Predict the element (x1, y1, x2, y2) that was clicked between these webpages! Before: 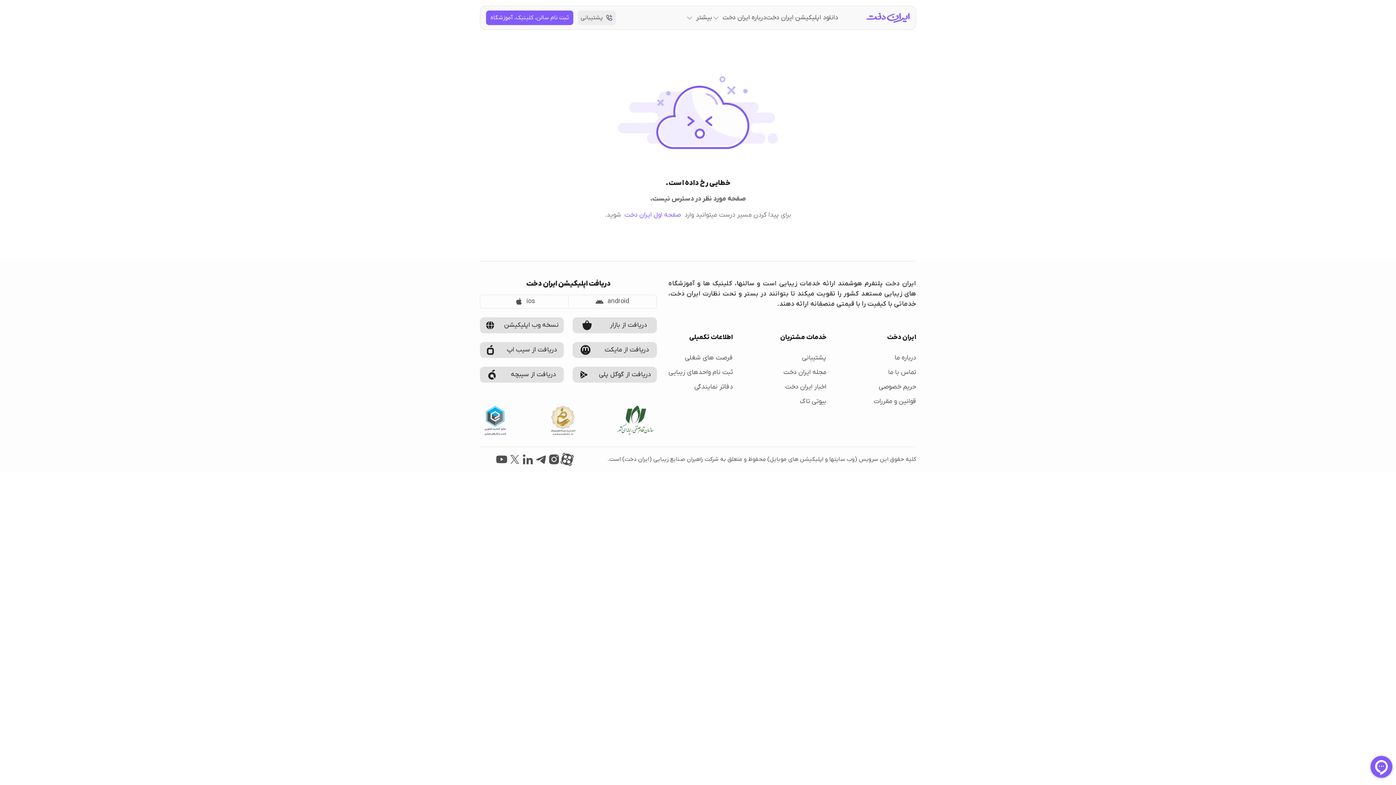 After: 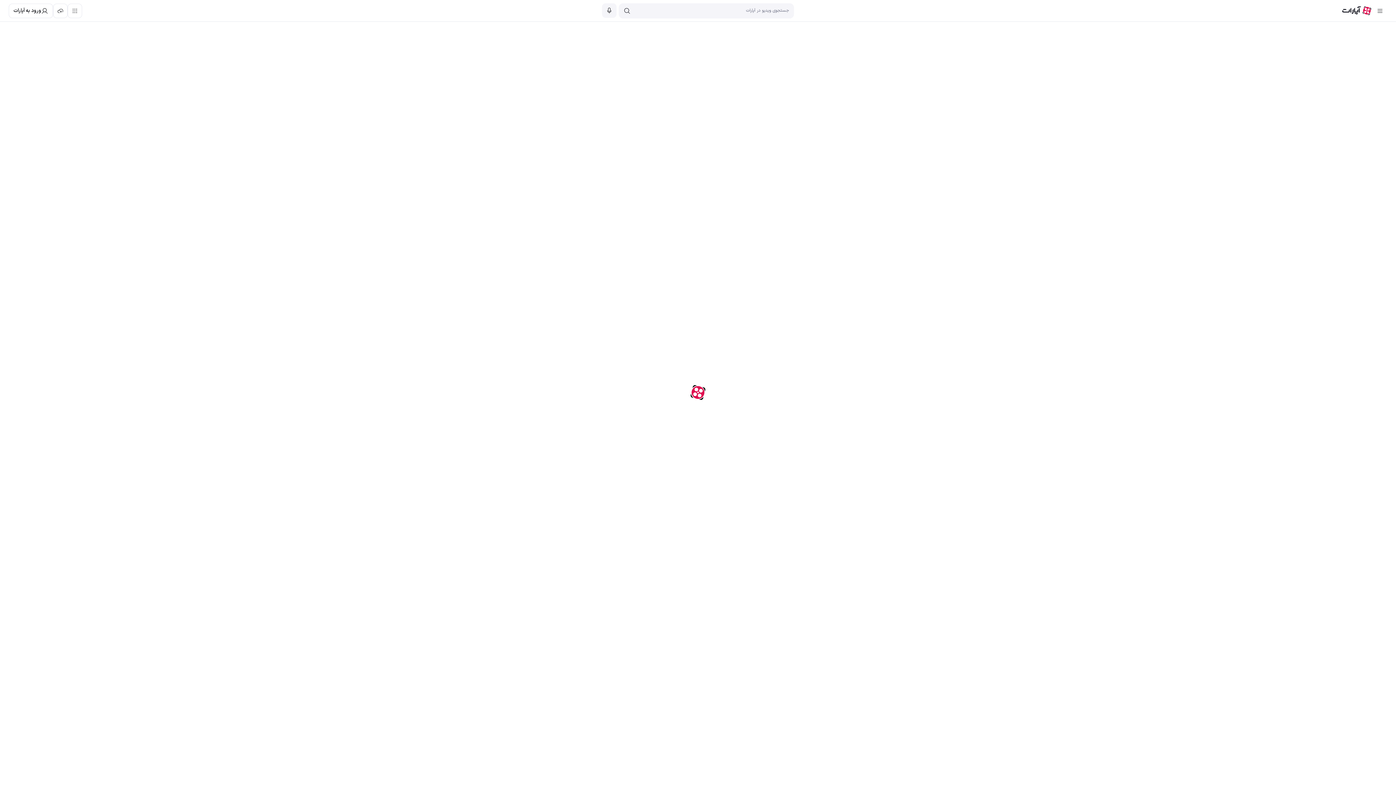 Action: bbox: (560, 453, 573, 466)